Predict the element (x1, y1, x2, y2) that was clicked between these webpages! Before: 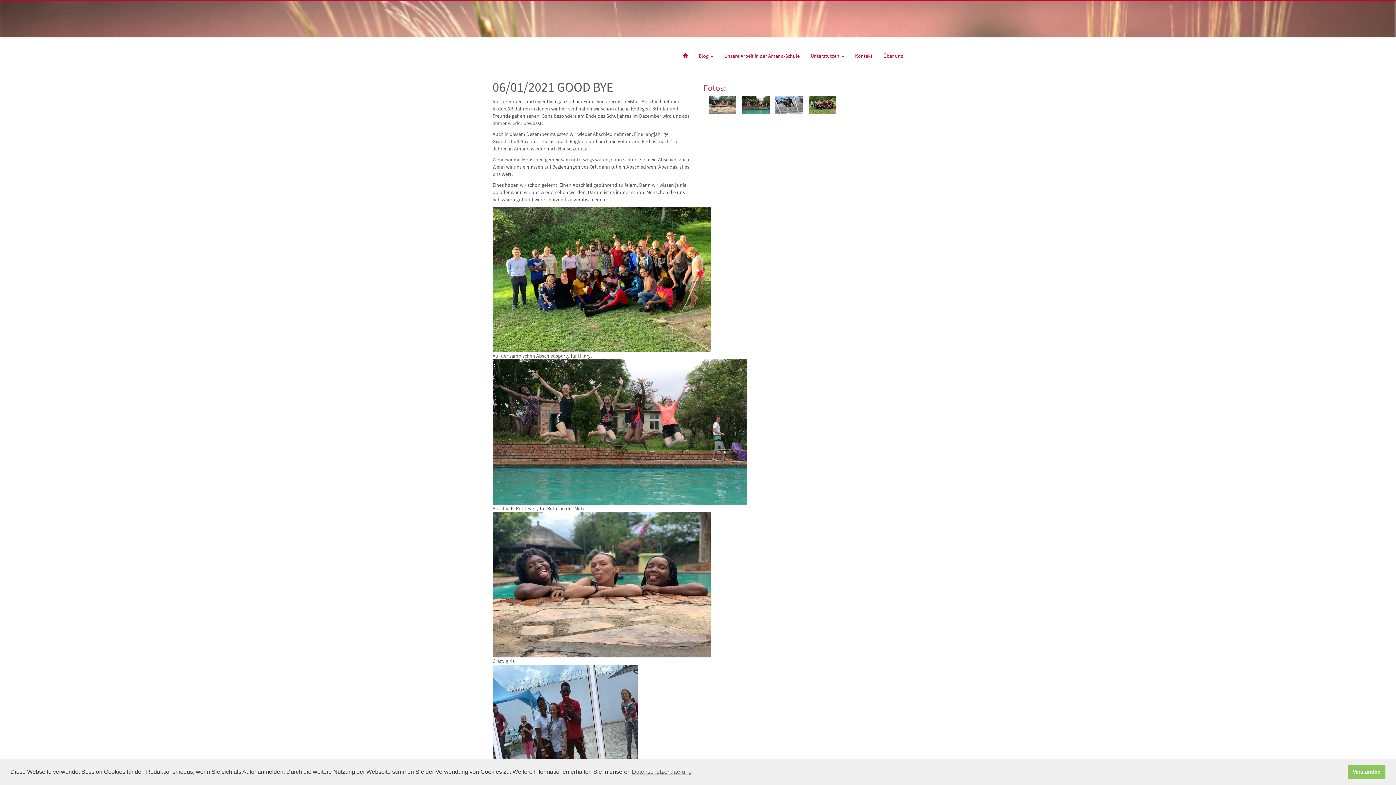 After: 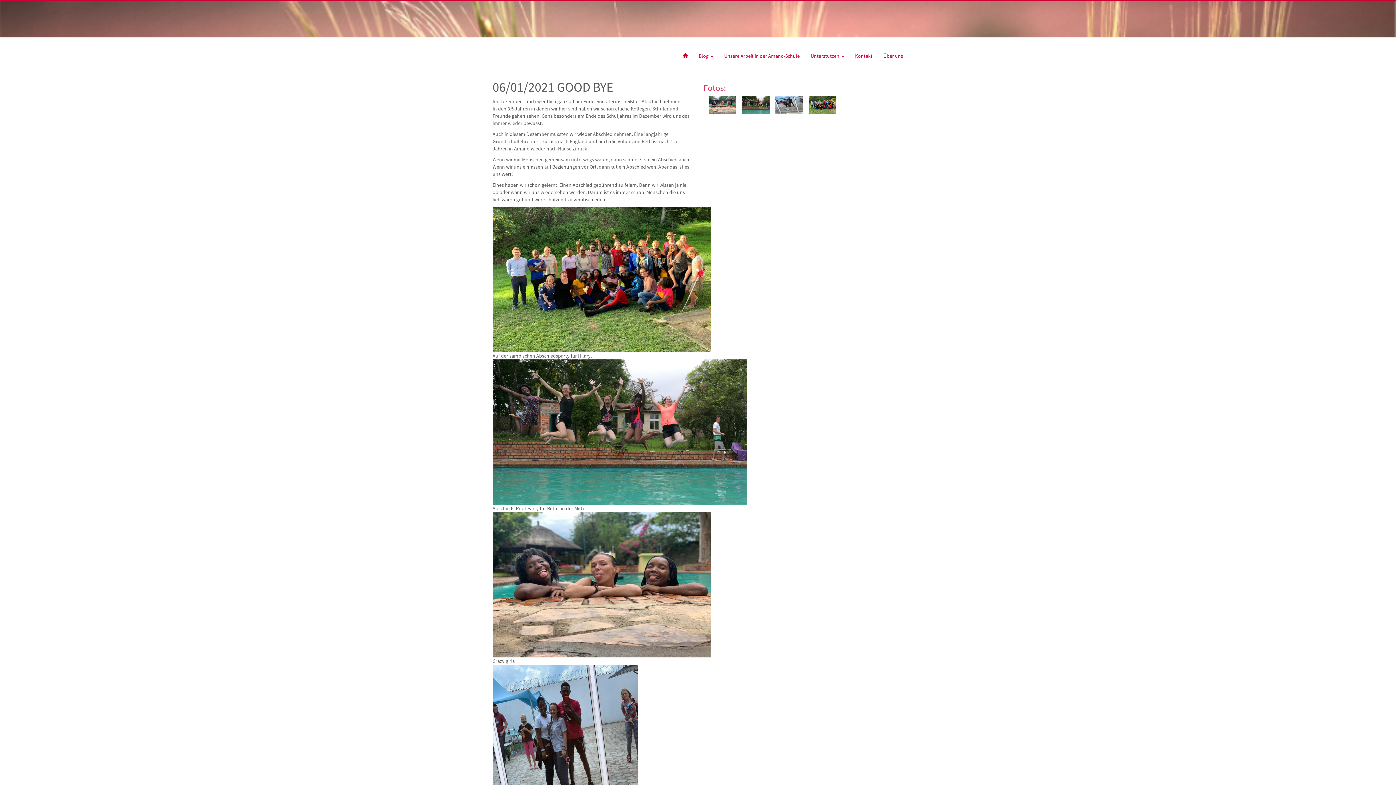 Action: label: dismiss cookie message bbox: (1348, 765, 1385, 779)